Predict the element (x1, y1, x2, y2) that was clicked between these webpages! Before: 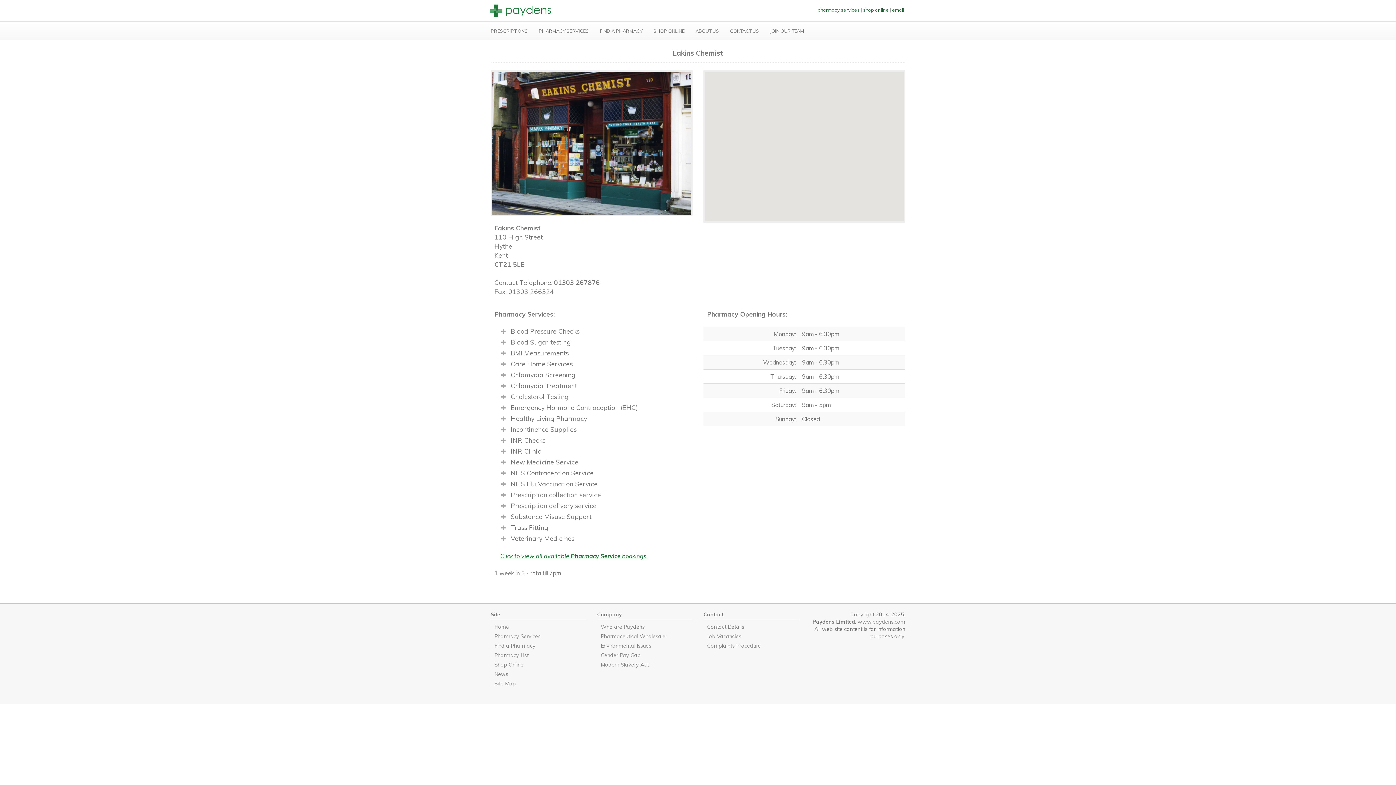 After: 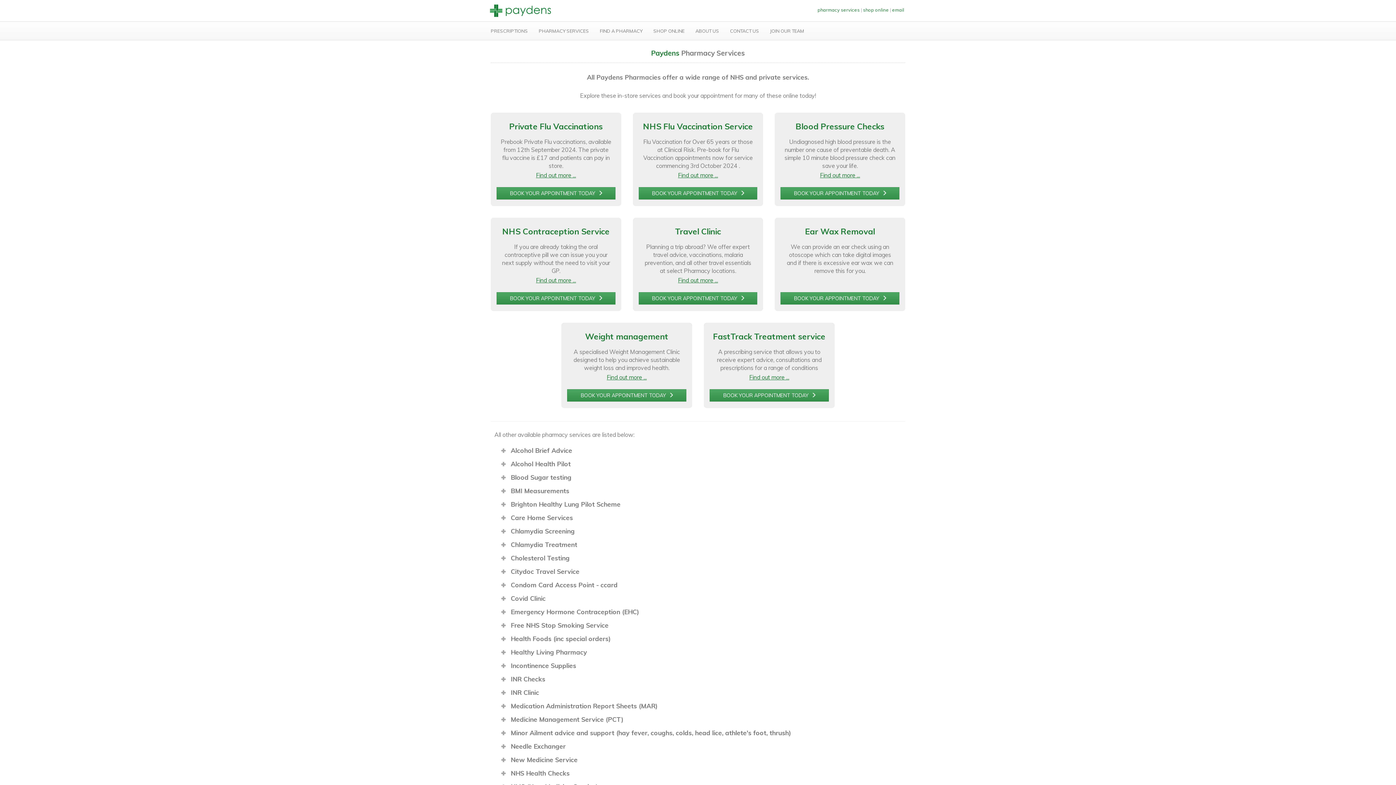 Action: label: PHARMACY SERVICES bbox: (533, 21, 594, 40)